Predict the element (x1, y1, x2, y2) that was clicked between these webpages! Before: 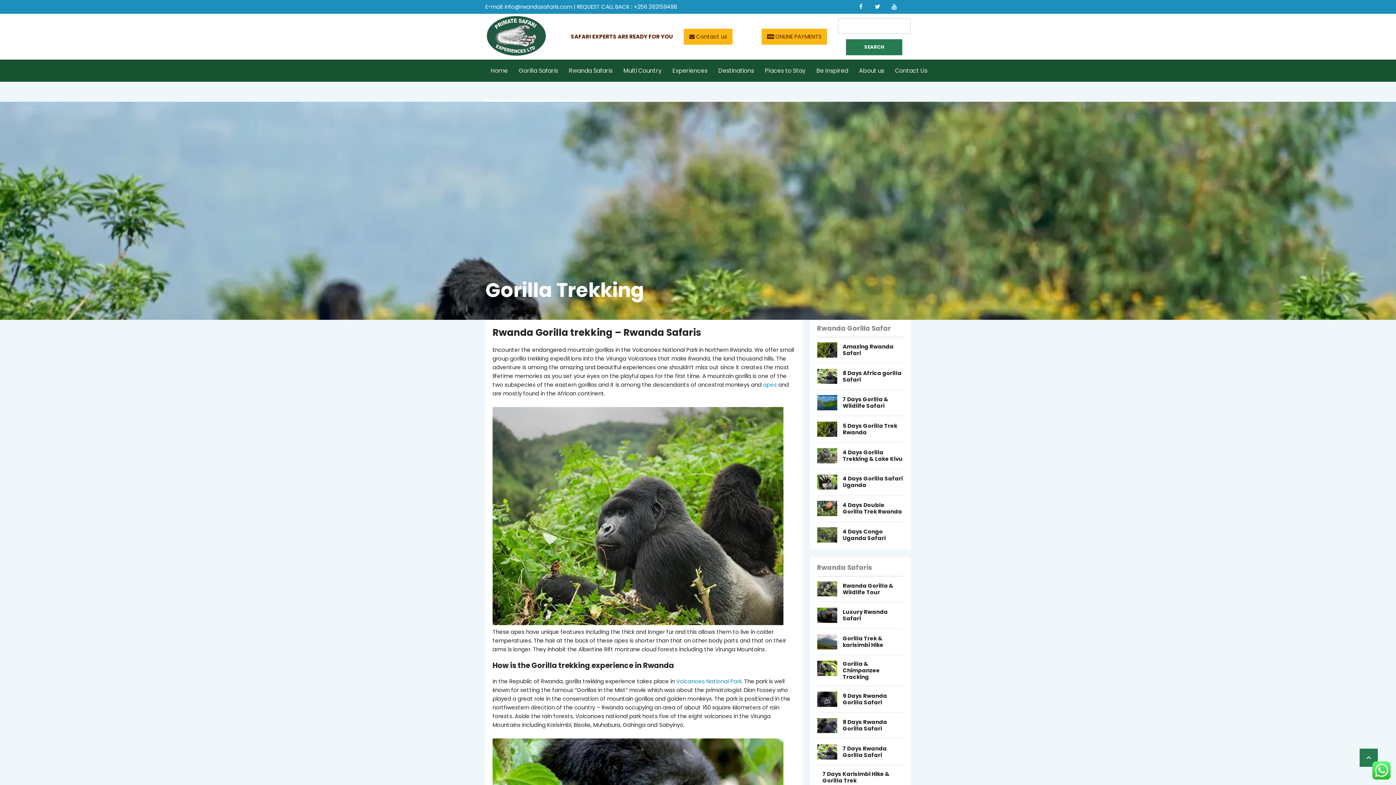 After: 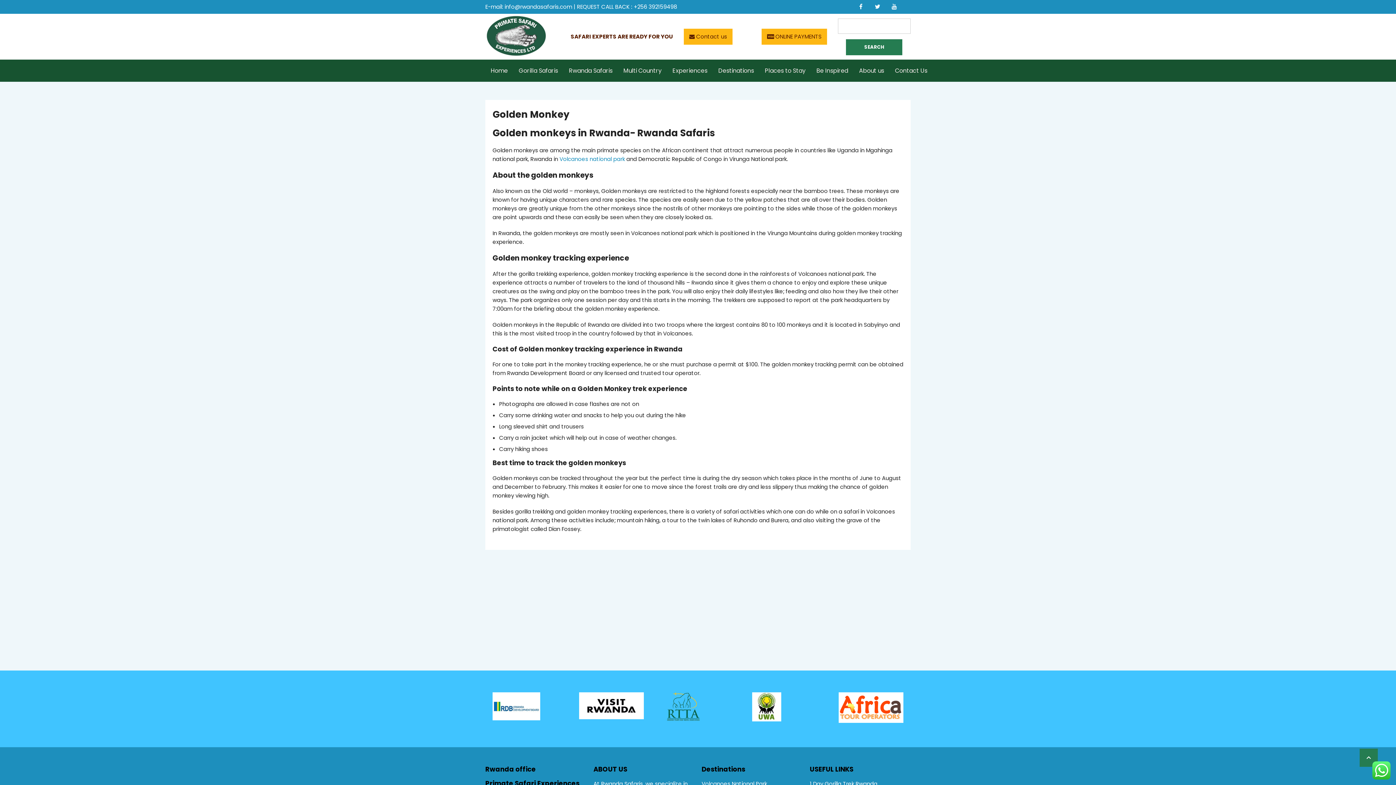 Action: label: apes bbox: (763, 381, 777, 388)